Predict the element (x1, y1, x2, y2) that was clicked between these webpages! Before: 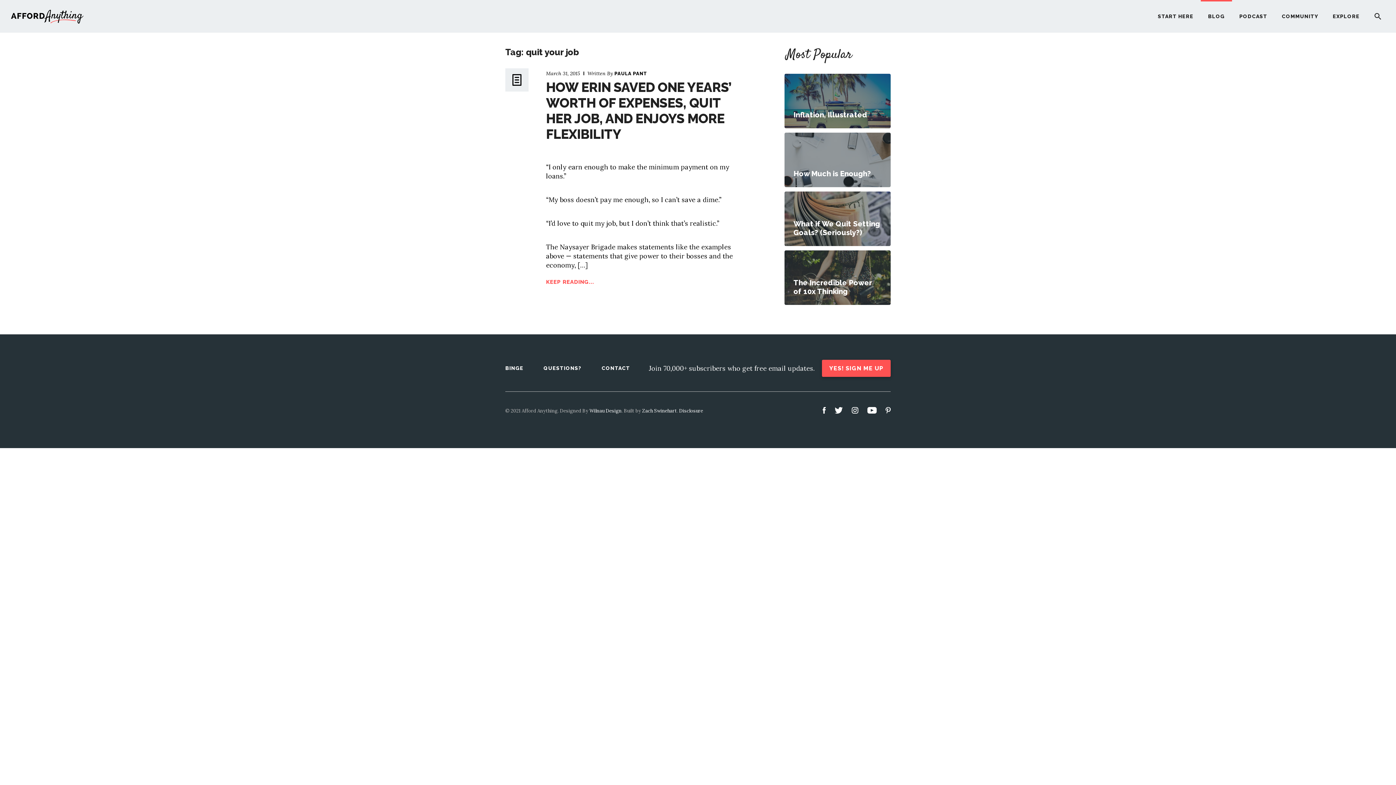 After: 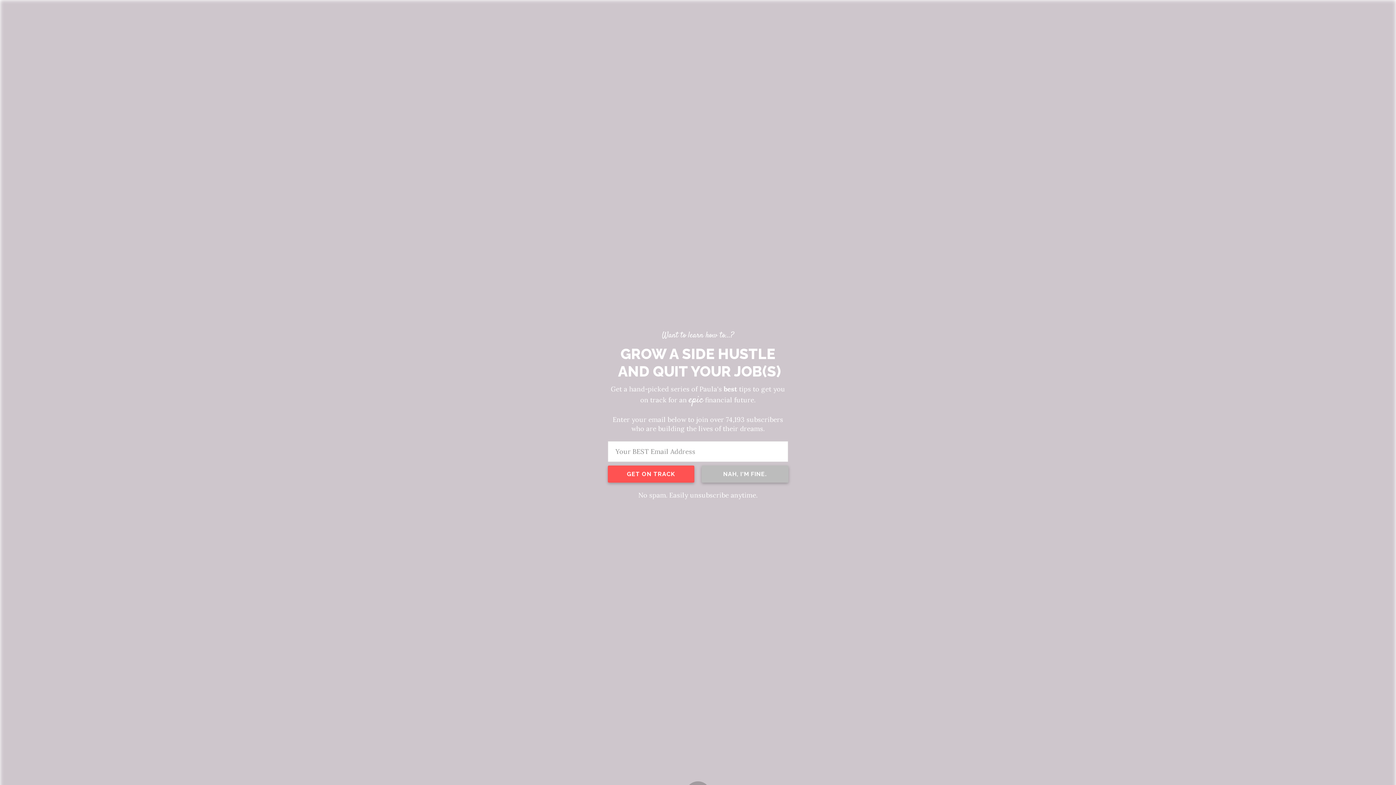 Action: label: The Incredible Power of 10x Thinking bbox: (784, 250, 890, 305)